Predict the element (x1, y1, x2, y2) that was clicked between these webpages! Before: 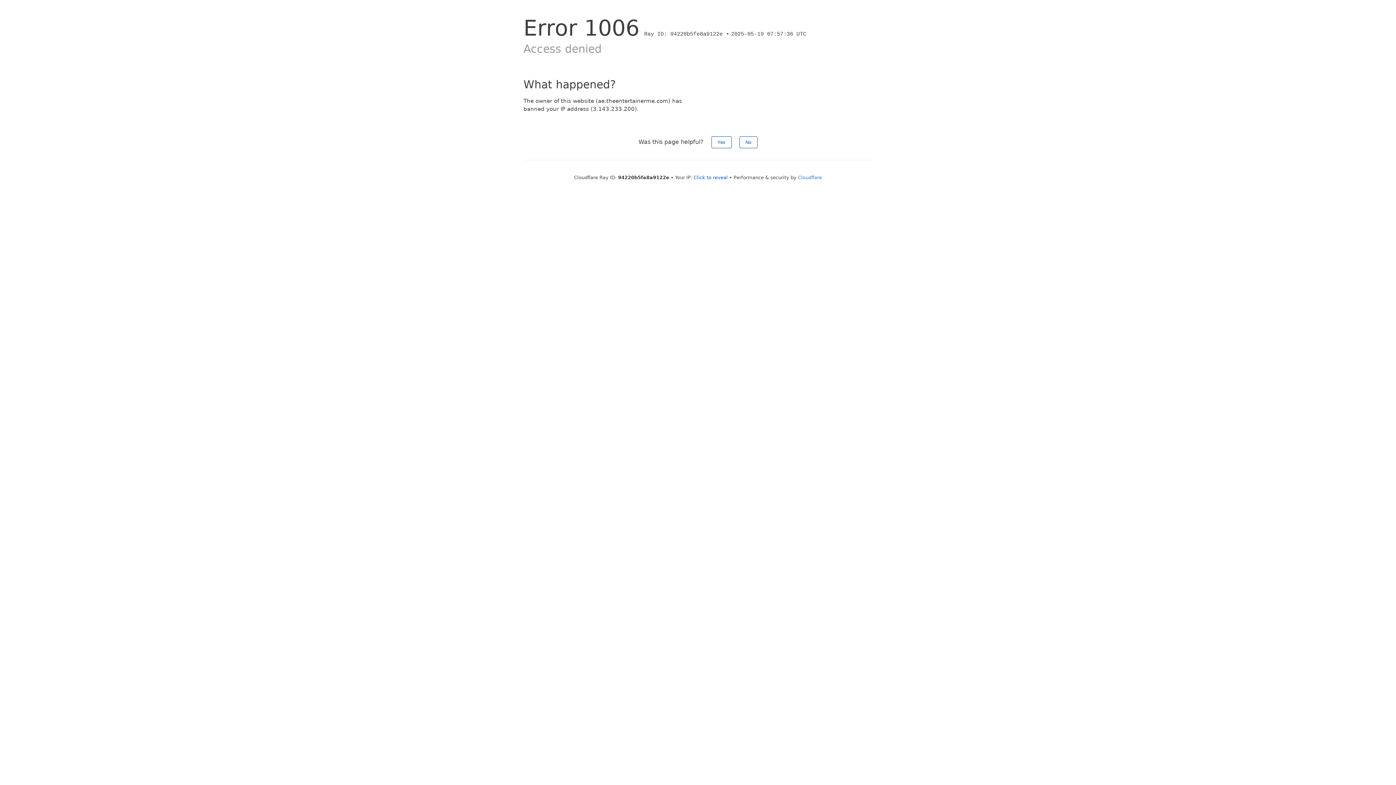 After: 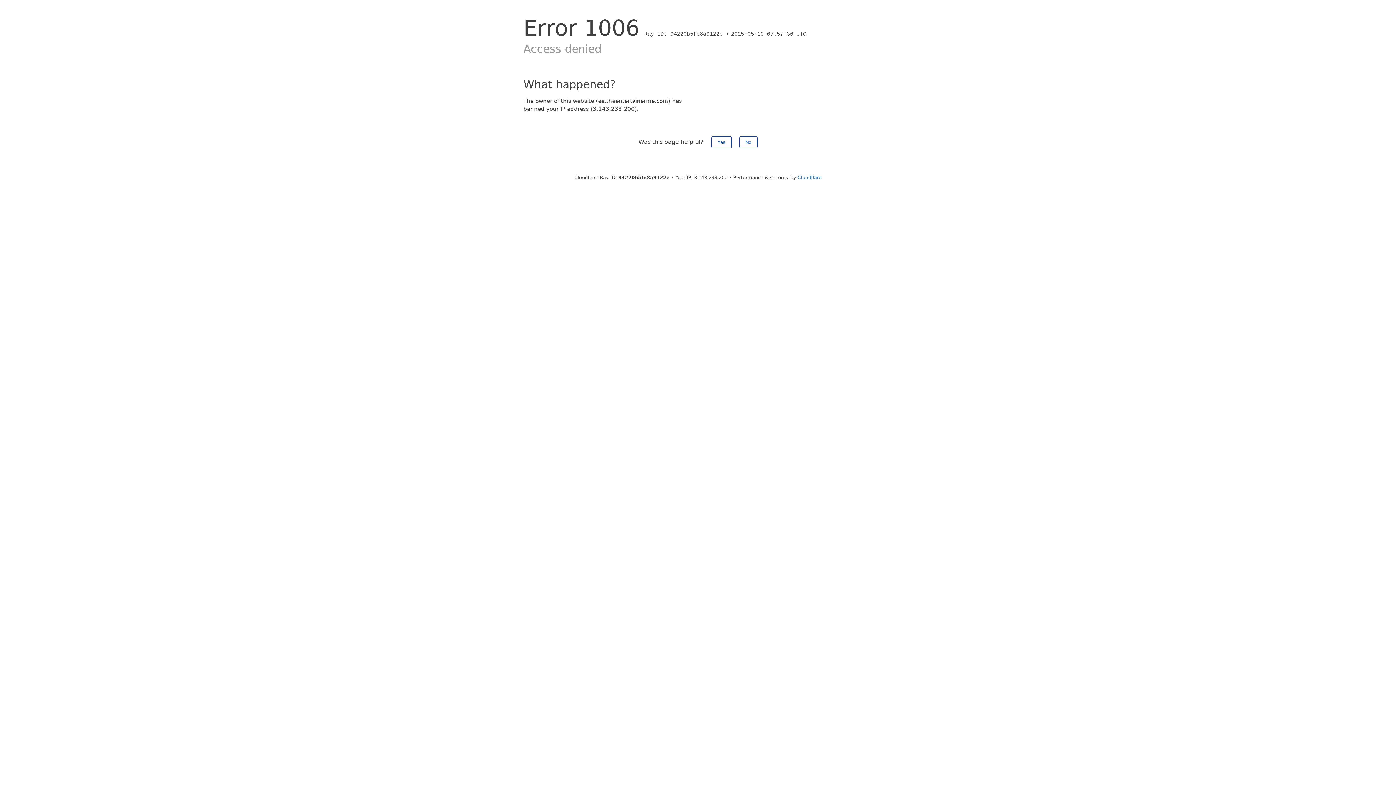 Action: bbox: (693, 174, 728, 180) label: Click to reveal